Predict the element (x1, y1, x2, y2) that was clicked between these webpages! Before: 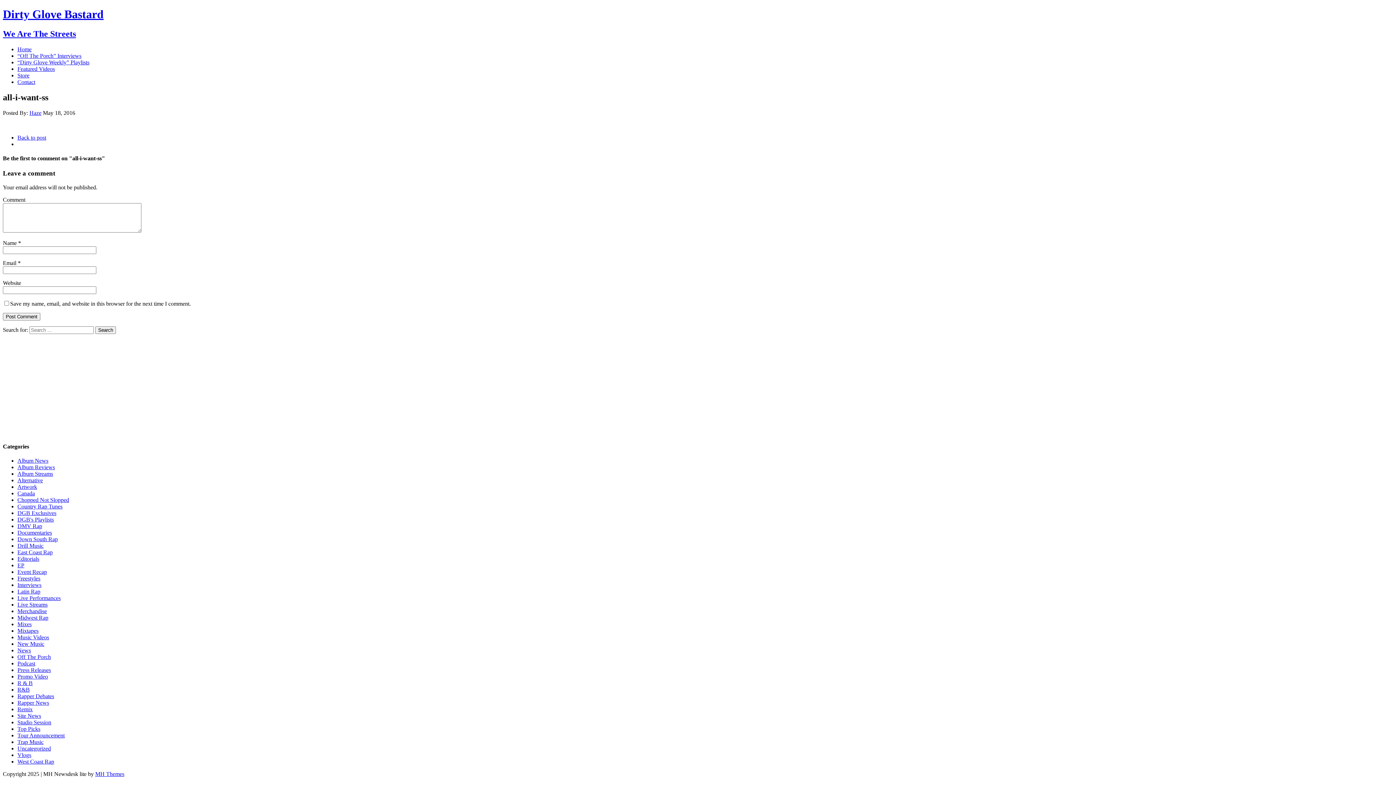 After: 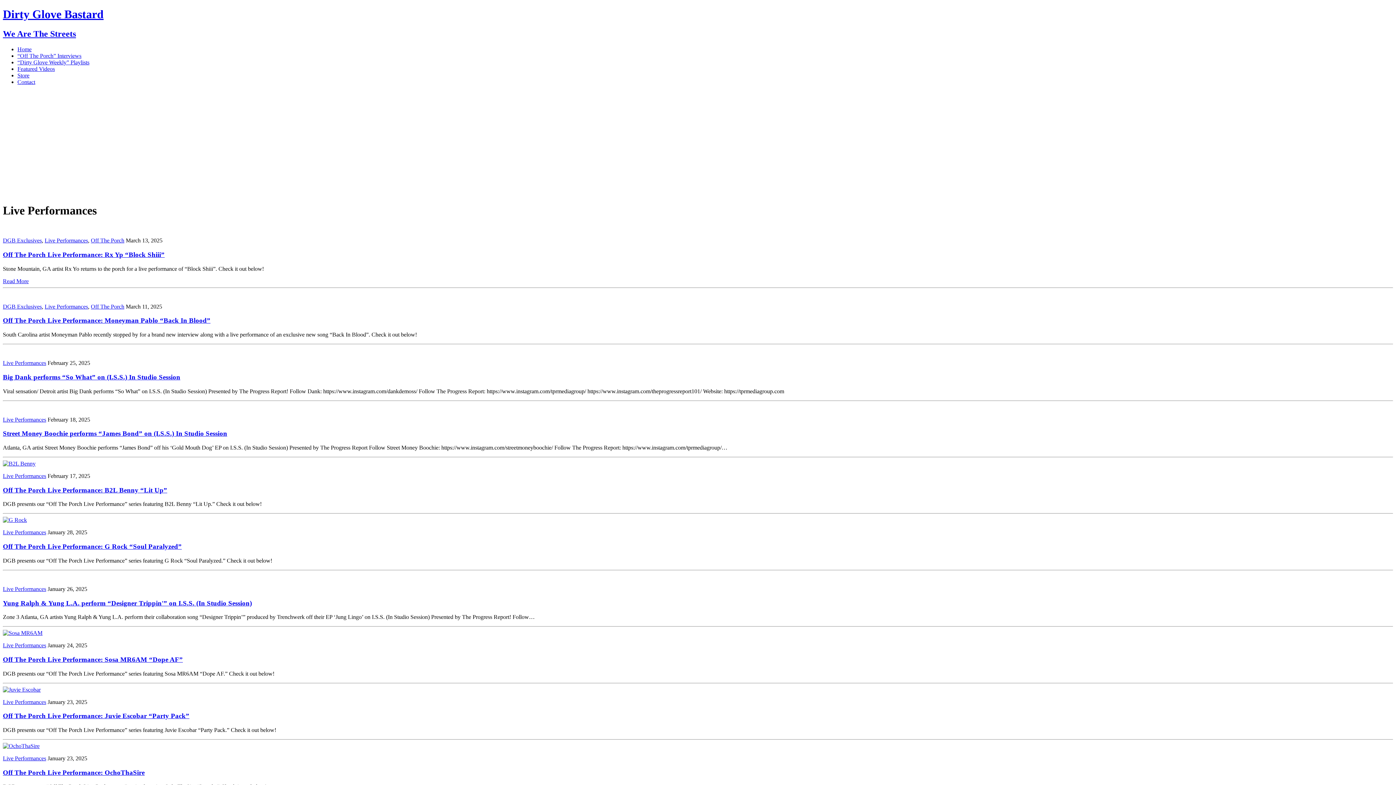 Action: label: Live Performances bbox: (17, 595, 60, 601)